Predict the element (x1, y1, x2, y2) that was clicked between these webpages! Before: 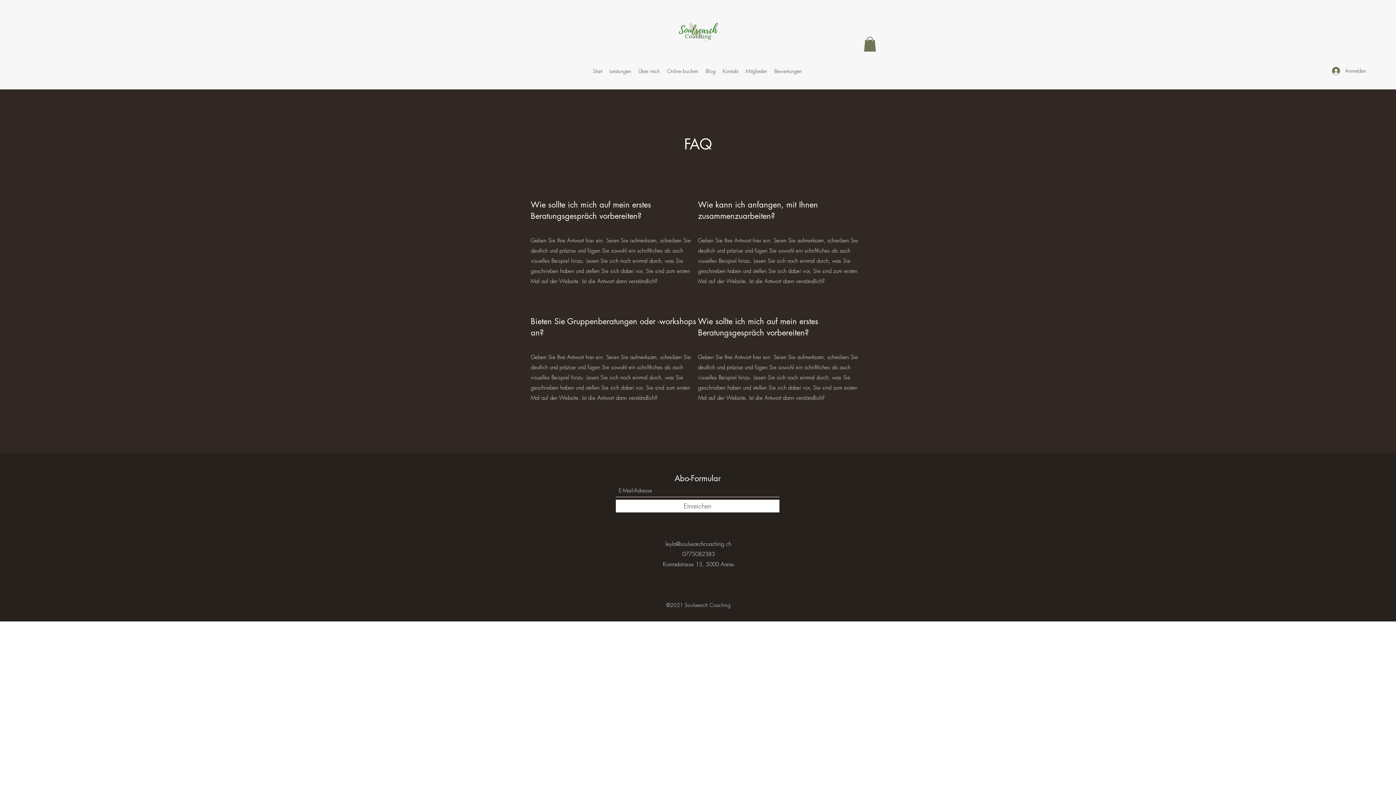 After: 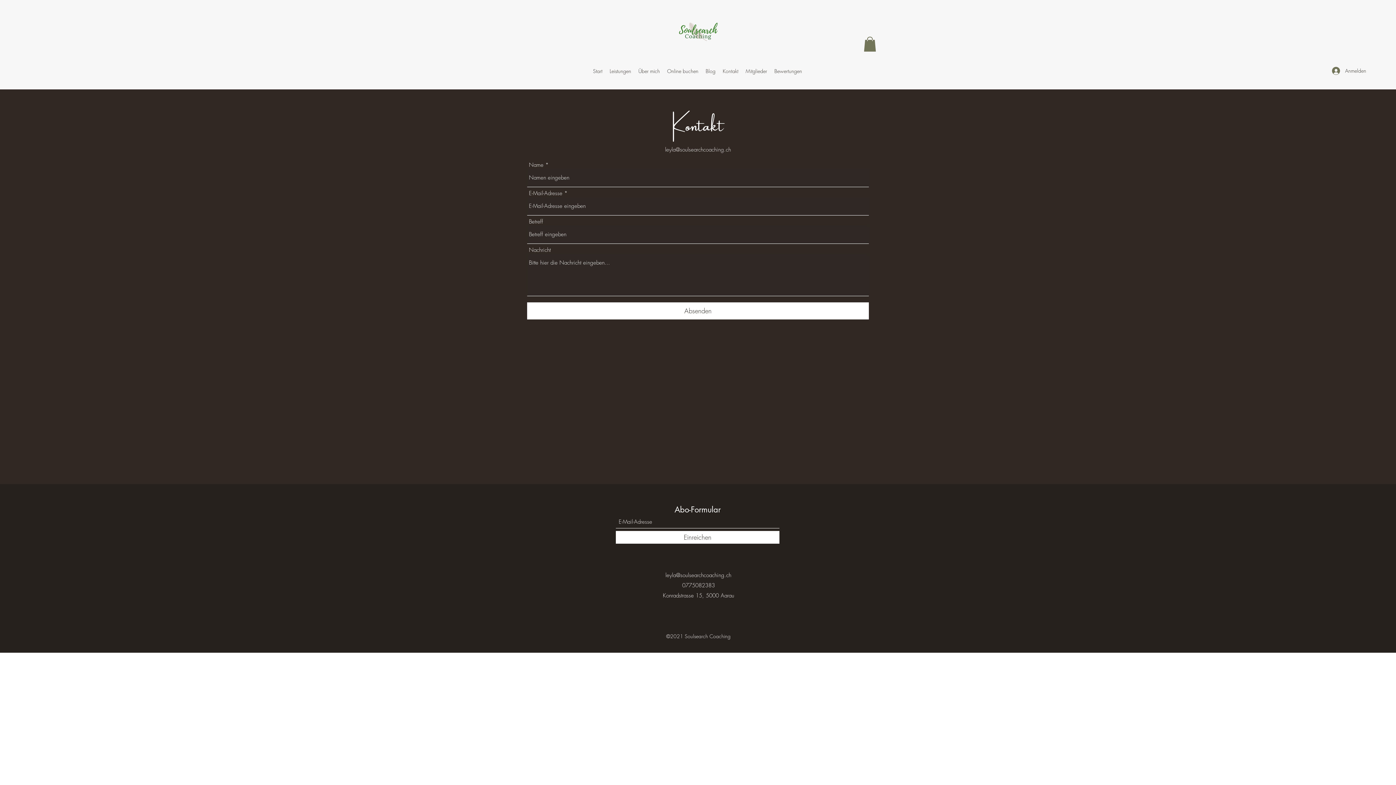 Action: bbox: (719, 65, 742, 76) label: Kontakt